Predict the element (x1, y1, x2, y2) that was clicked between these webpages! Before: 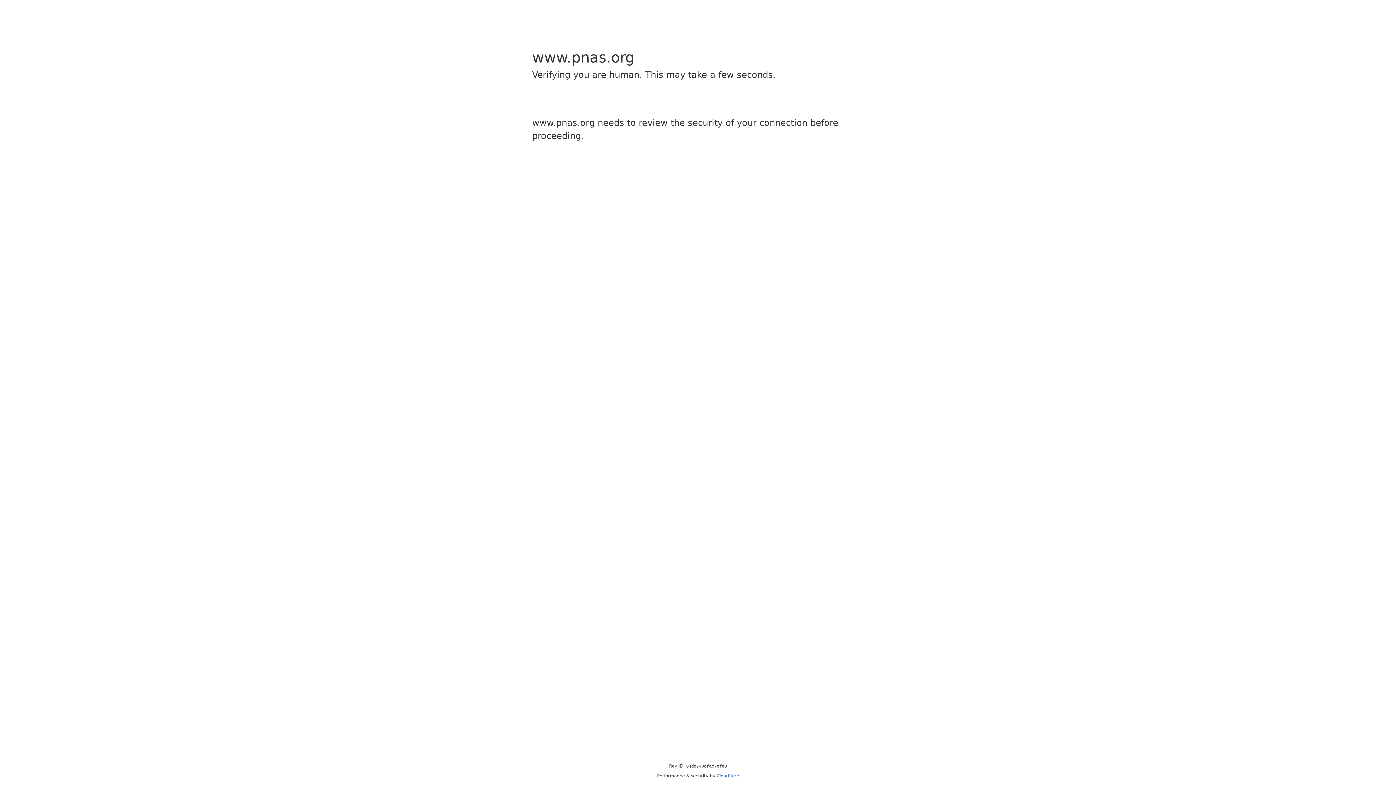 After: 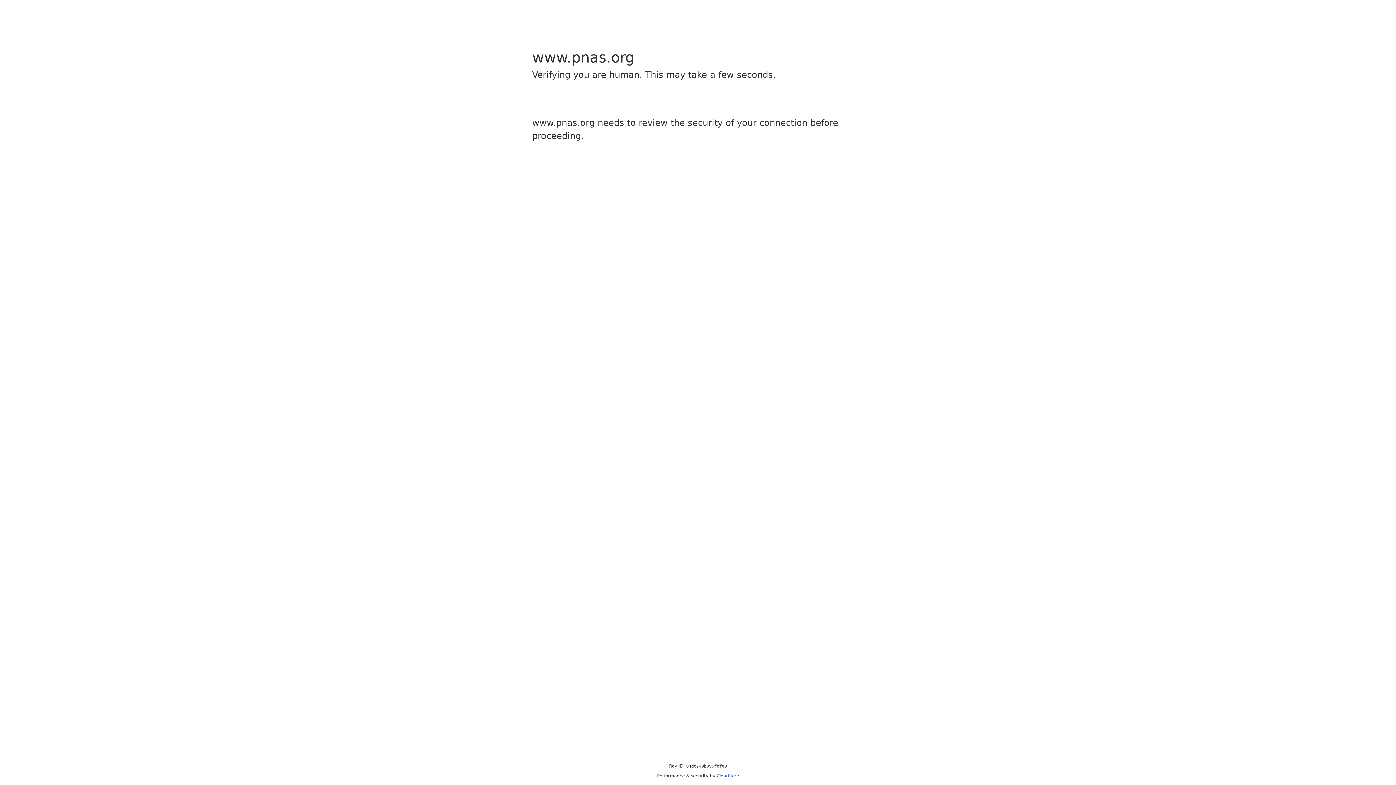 Action: label: Cloudflare bbox: (716, 773, 739, 778)